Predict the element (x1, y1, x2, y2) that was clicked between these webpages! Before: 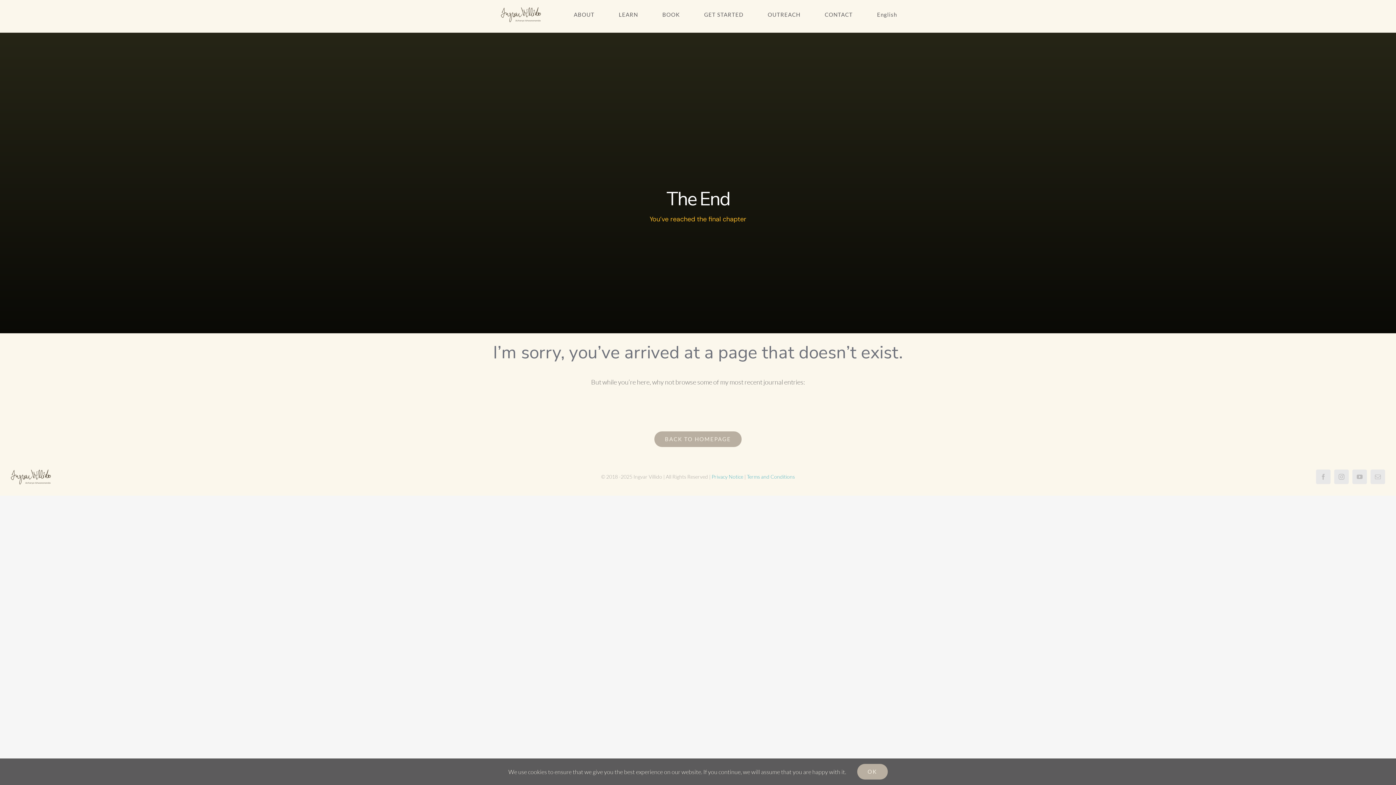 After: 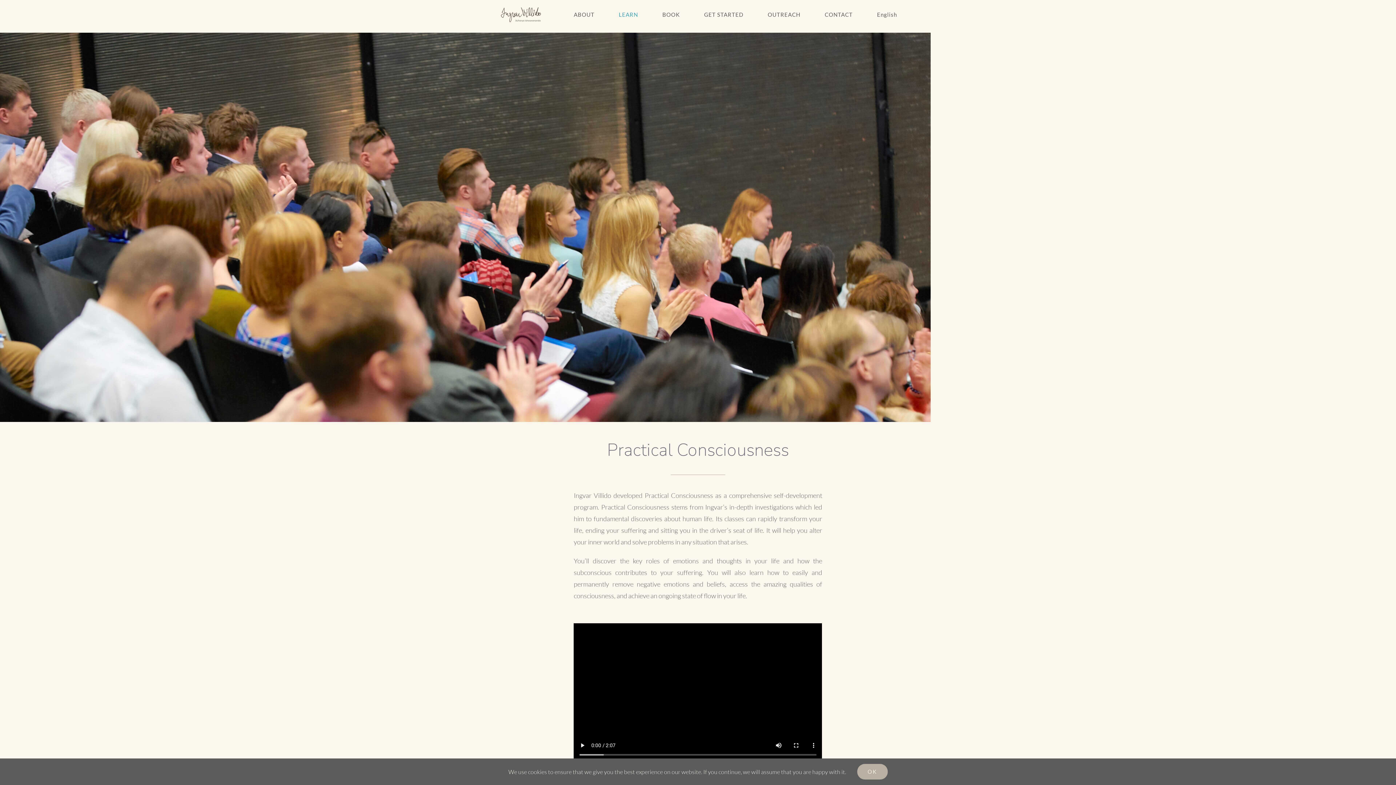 Action: label: LEARN bbox: (618, 8, 638, 20)